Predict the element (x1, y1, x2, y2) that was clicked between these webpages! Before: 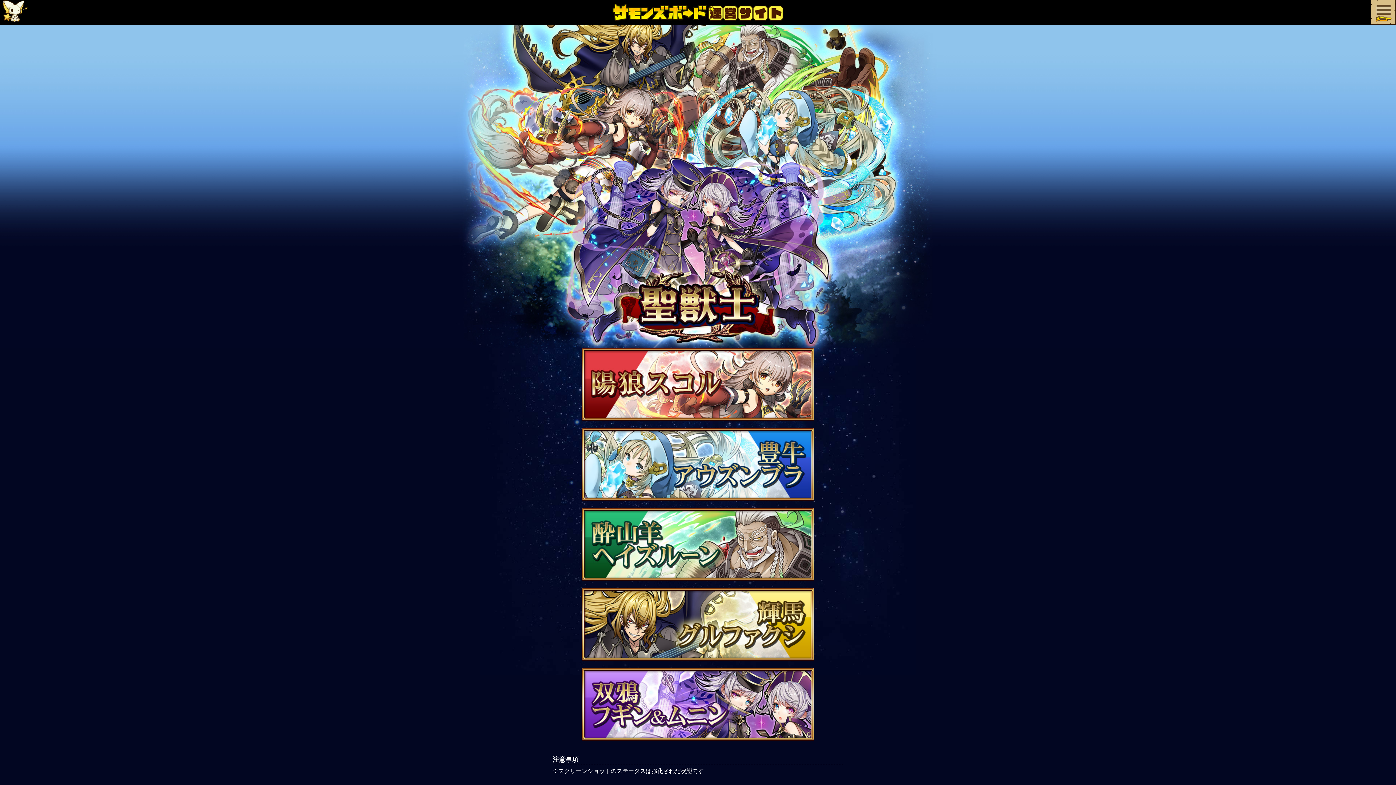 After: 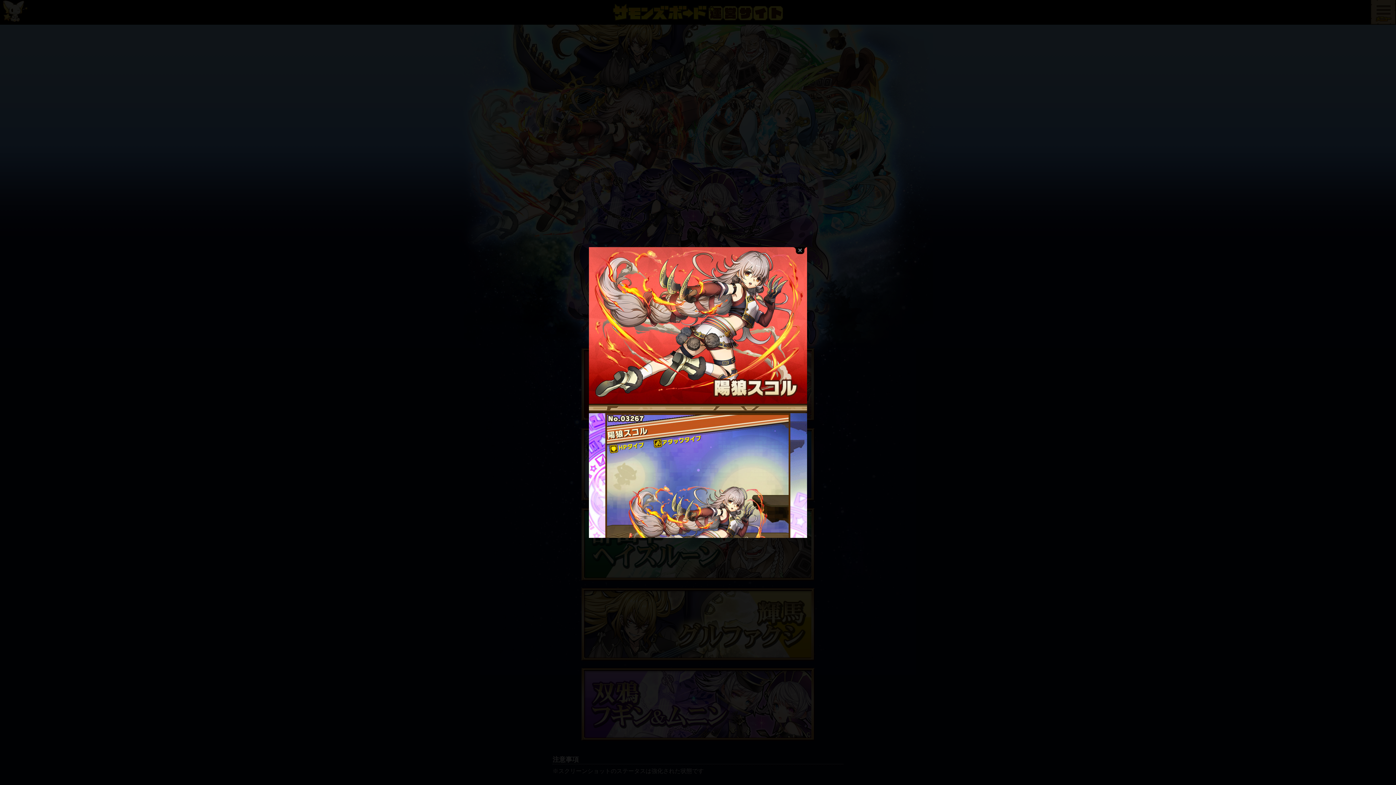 Action: bbox: (581, 348, 814, 420)